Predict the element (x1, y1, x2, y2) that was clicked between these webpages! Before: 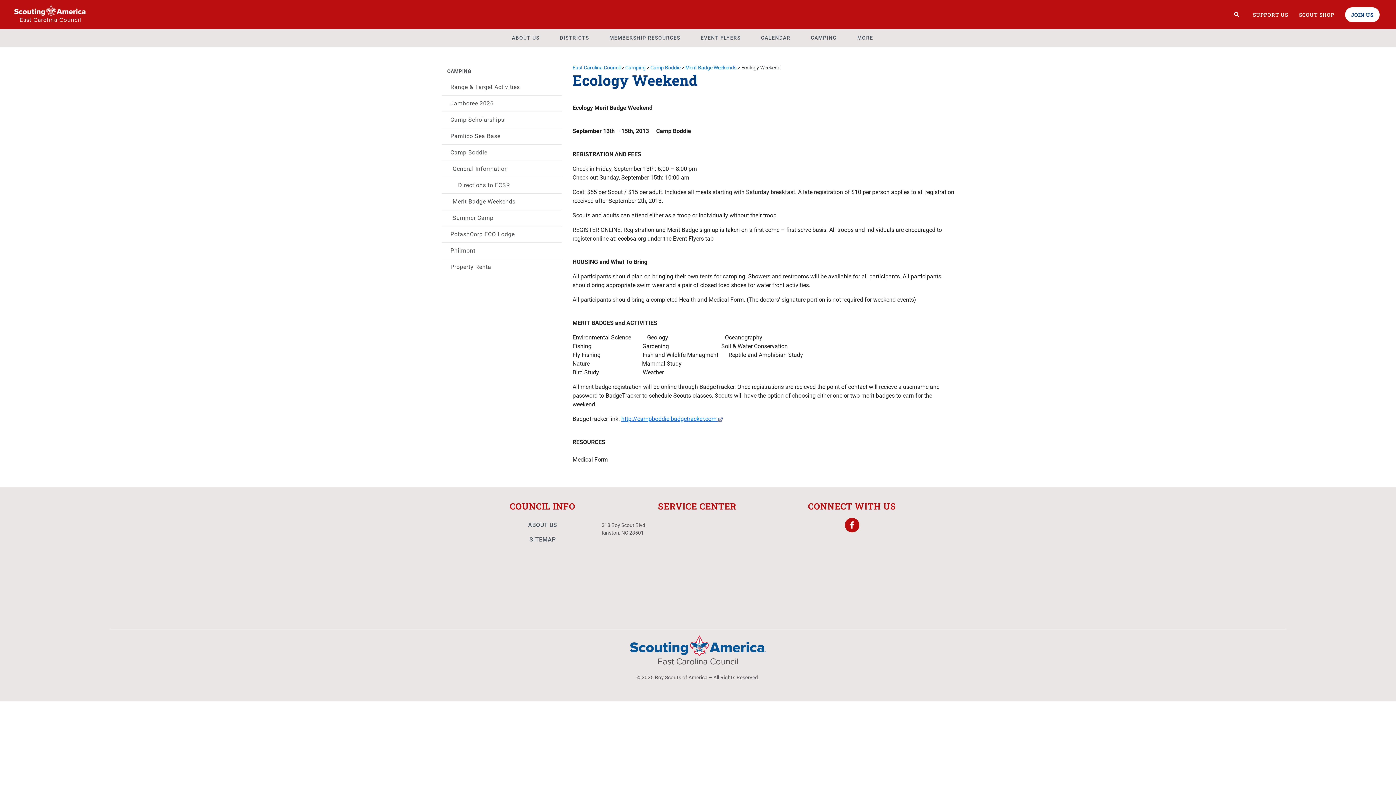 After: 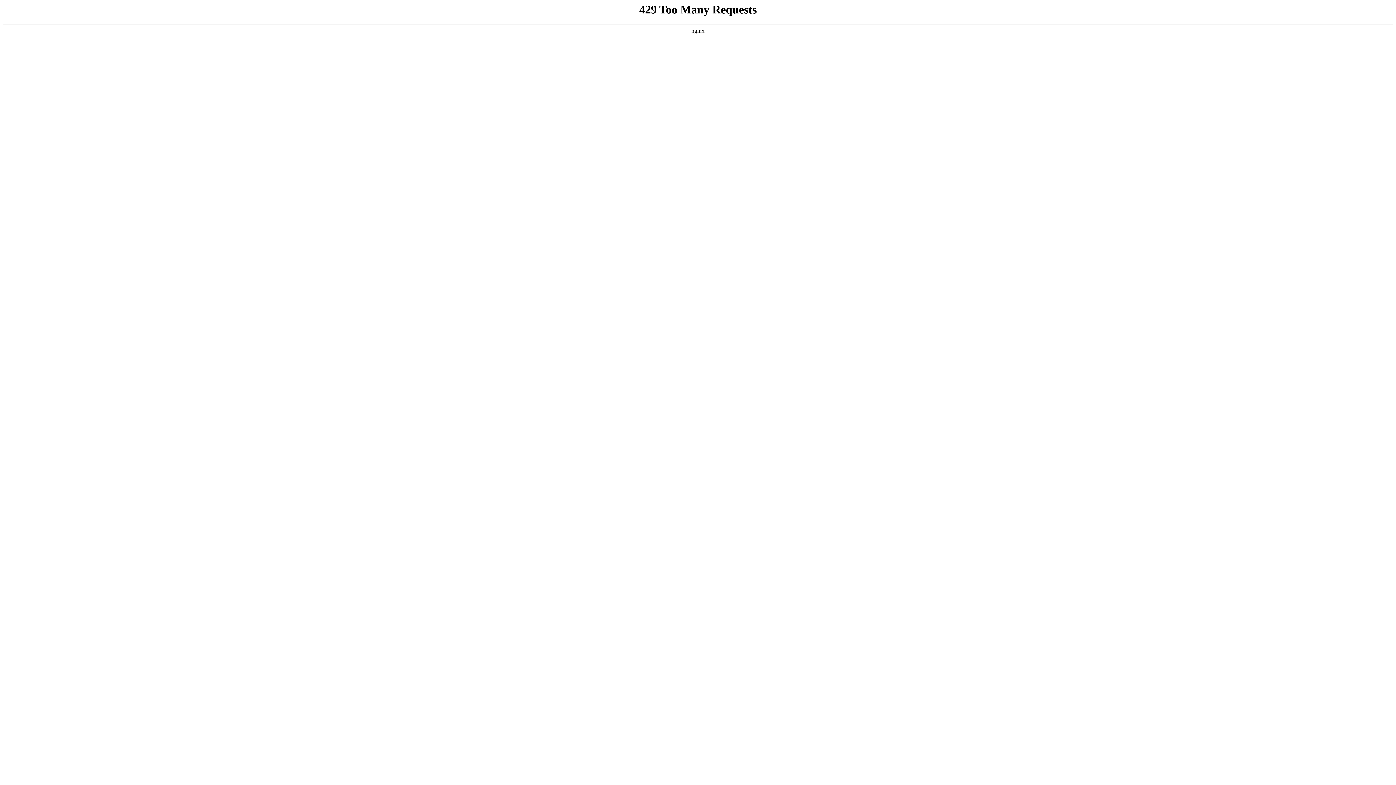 Action: bbox: (441, 193, 561, 209) label: Merit Badge Weekends